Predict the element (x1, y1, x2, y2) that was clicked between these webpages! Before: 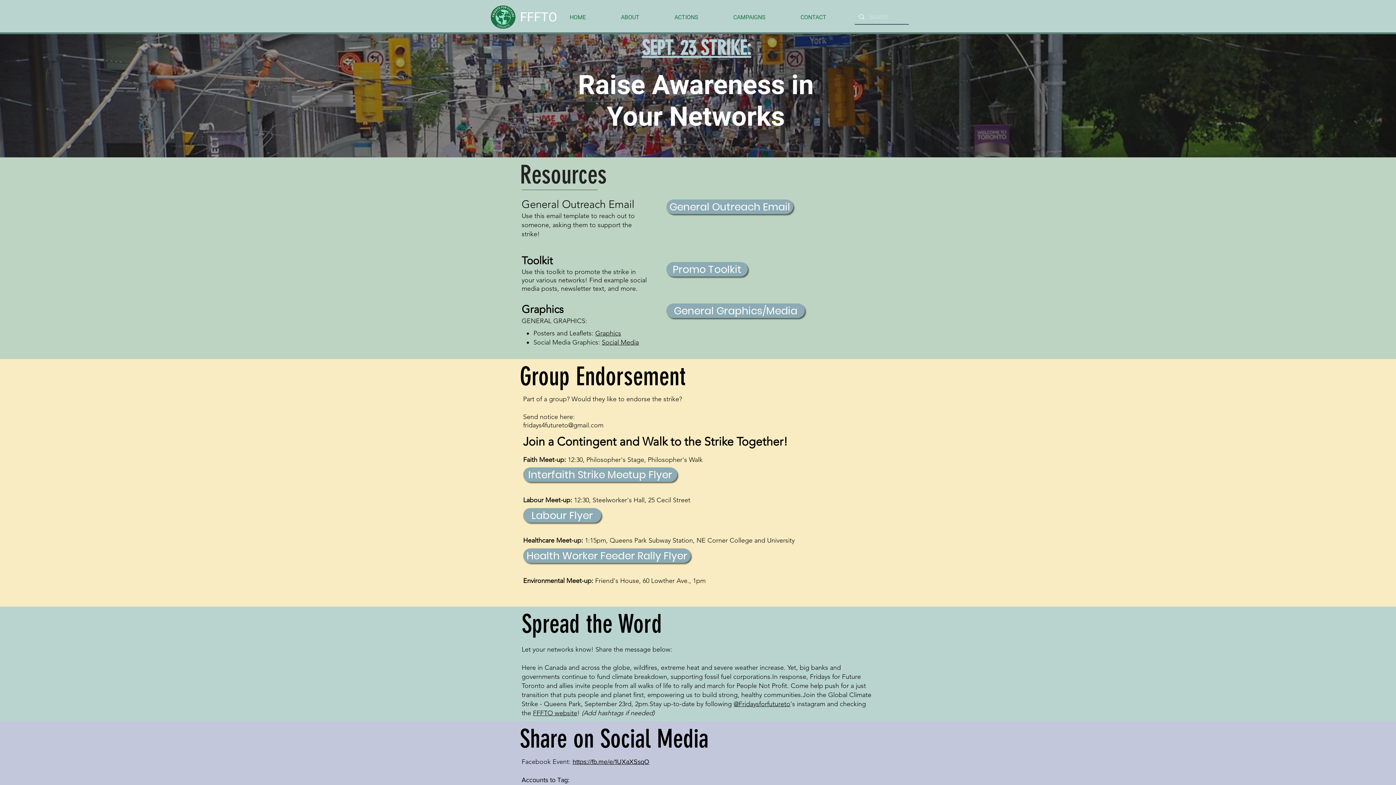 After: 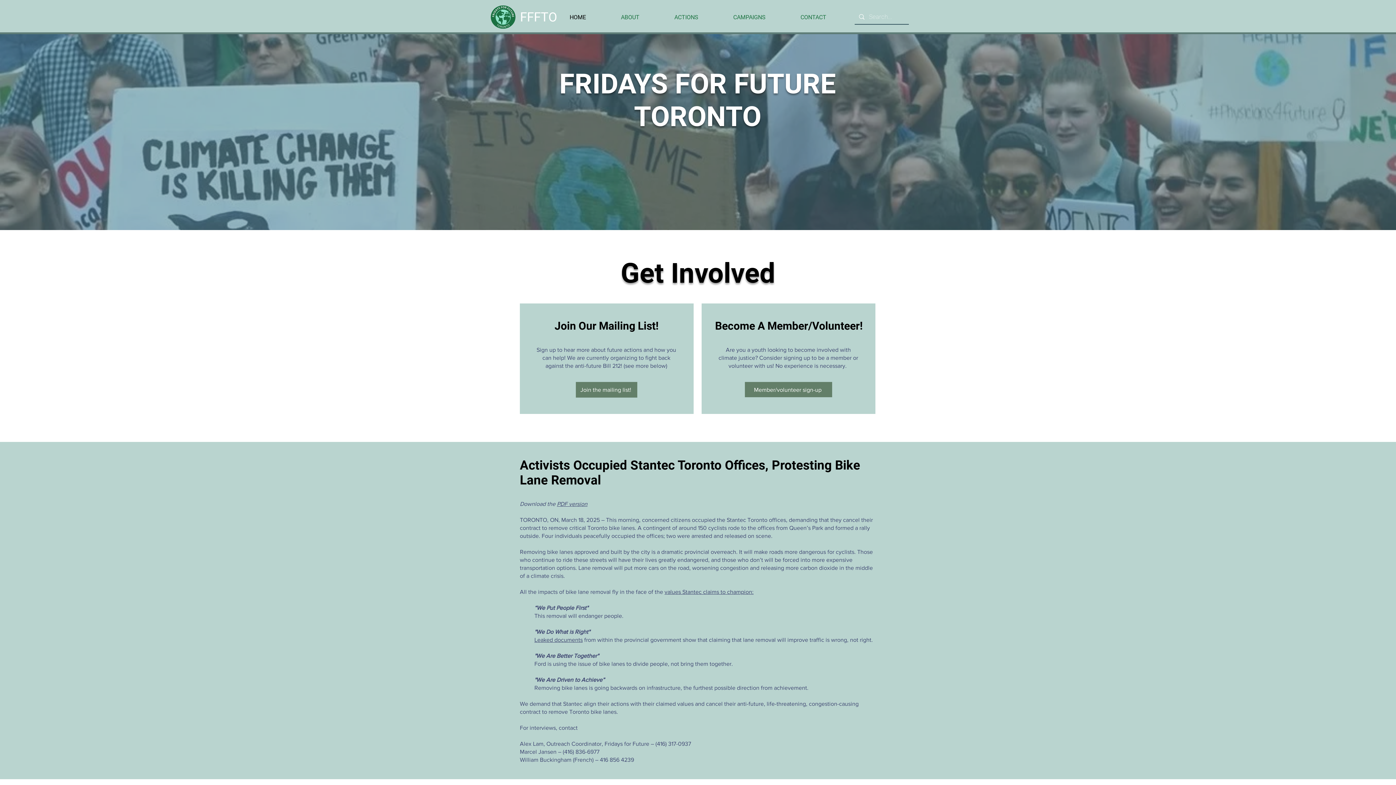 Action: bbox: (552, 5, 603, 28) label: HOME